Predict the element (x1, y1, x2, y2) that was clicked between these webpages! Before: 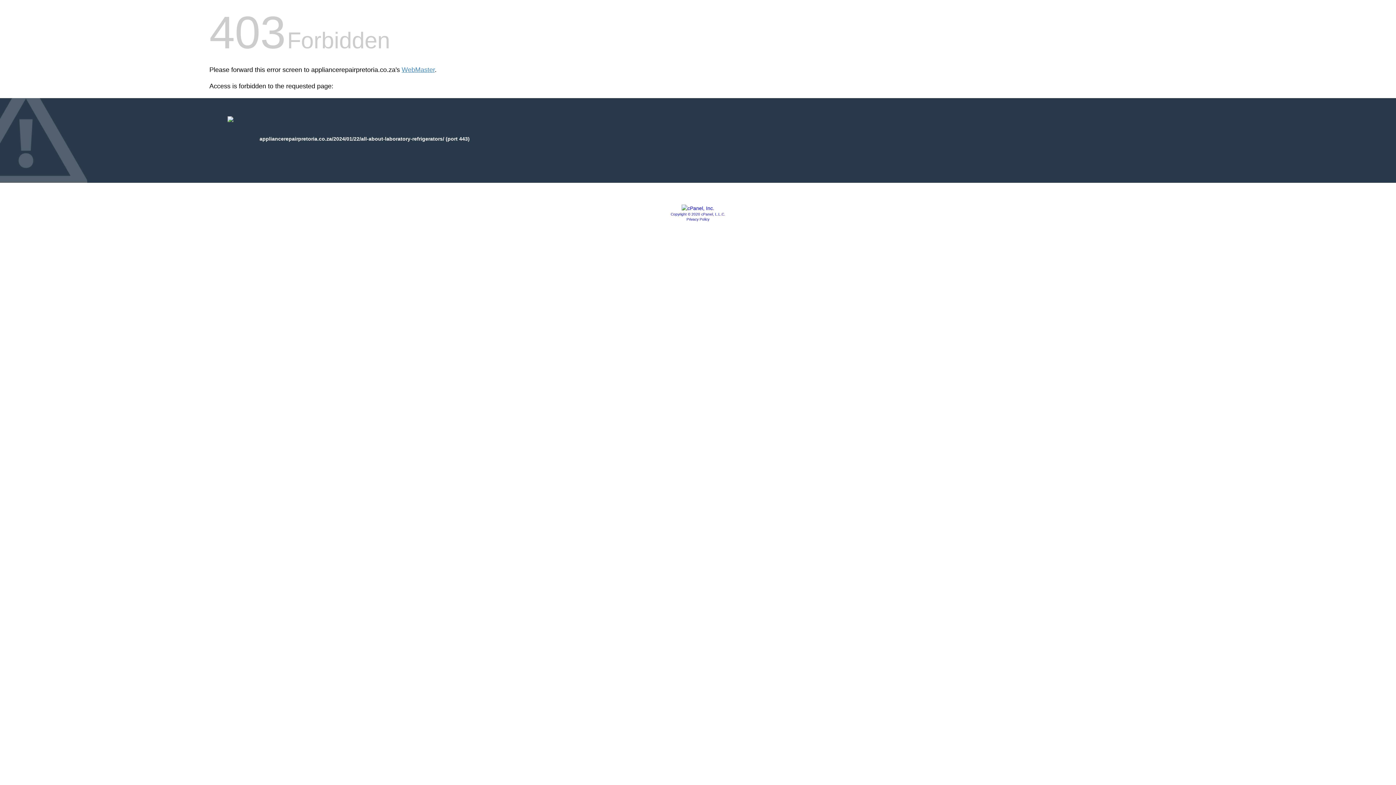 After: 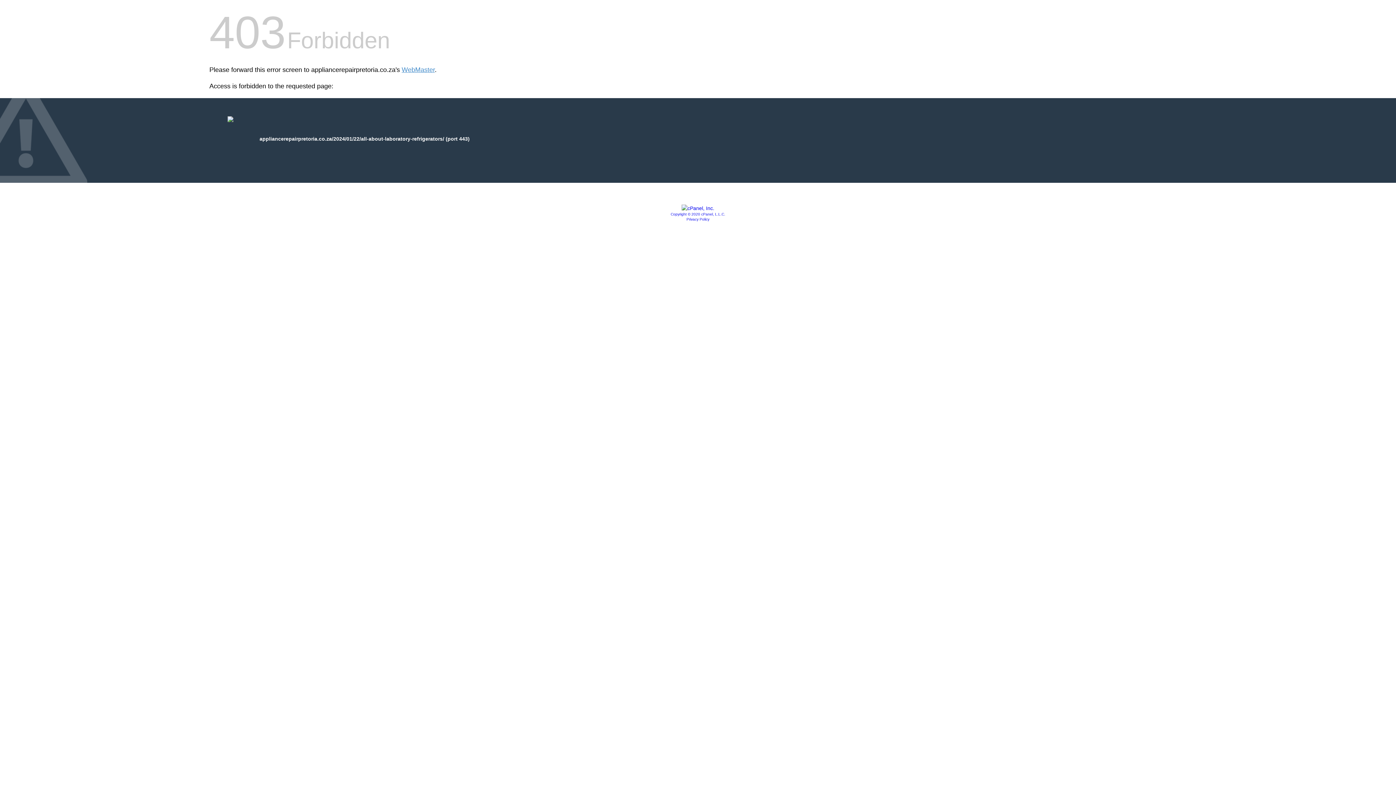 Action: bbox: (670, 212, 725, 216) label: Copyright © 2020 cPanel, L.L.C.